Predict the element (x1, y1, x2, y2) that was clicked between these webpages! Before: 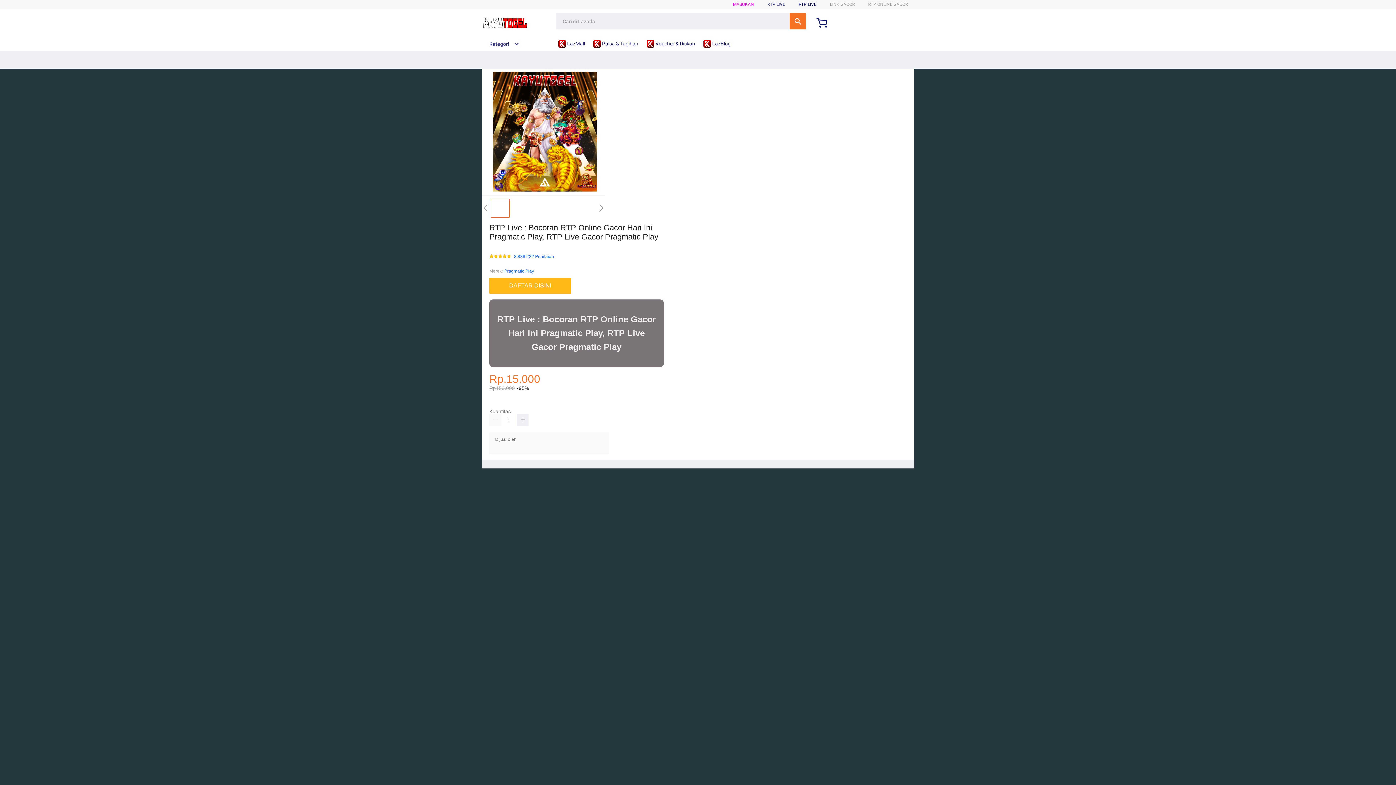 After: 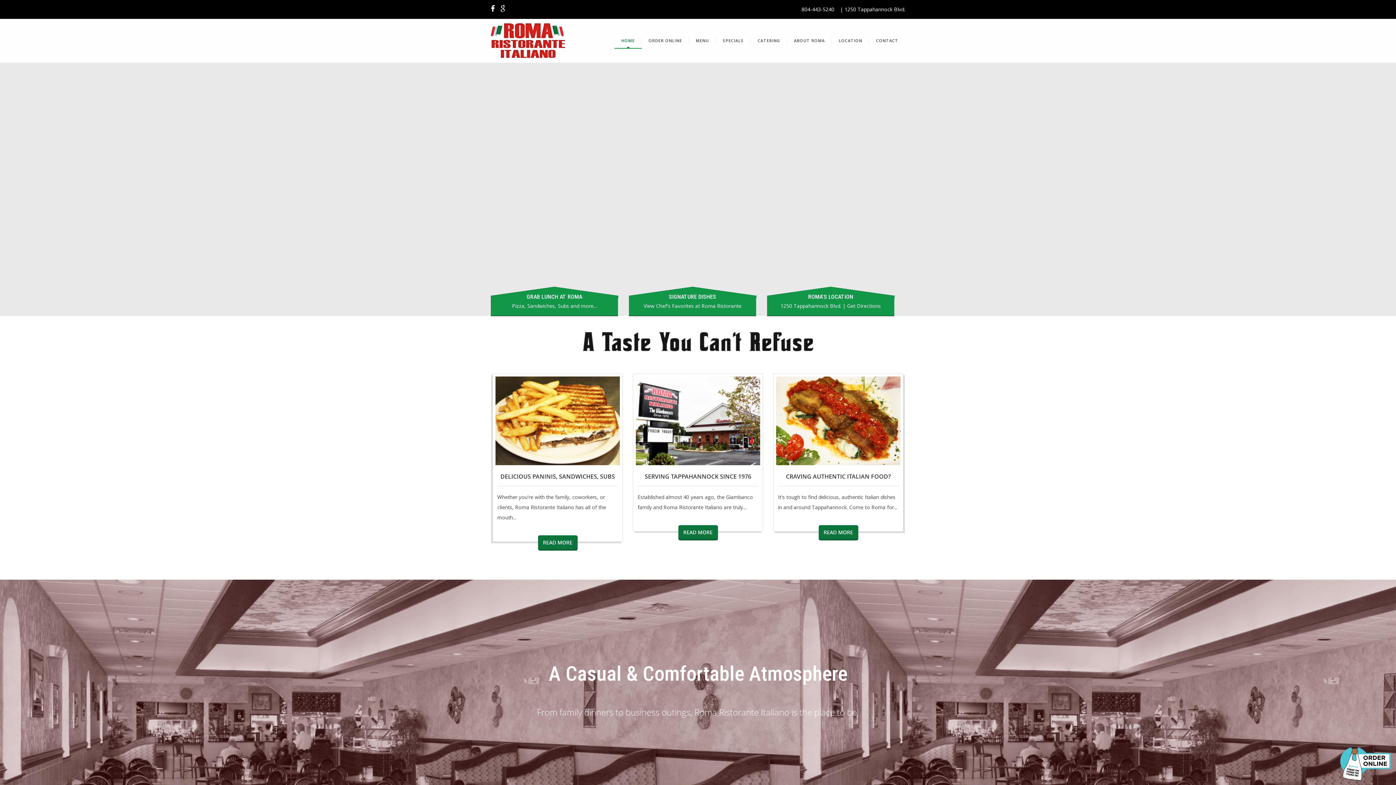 Action: label:  Pulsa & Tagihan bbox: (593, 36, 642, 50)